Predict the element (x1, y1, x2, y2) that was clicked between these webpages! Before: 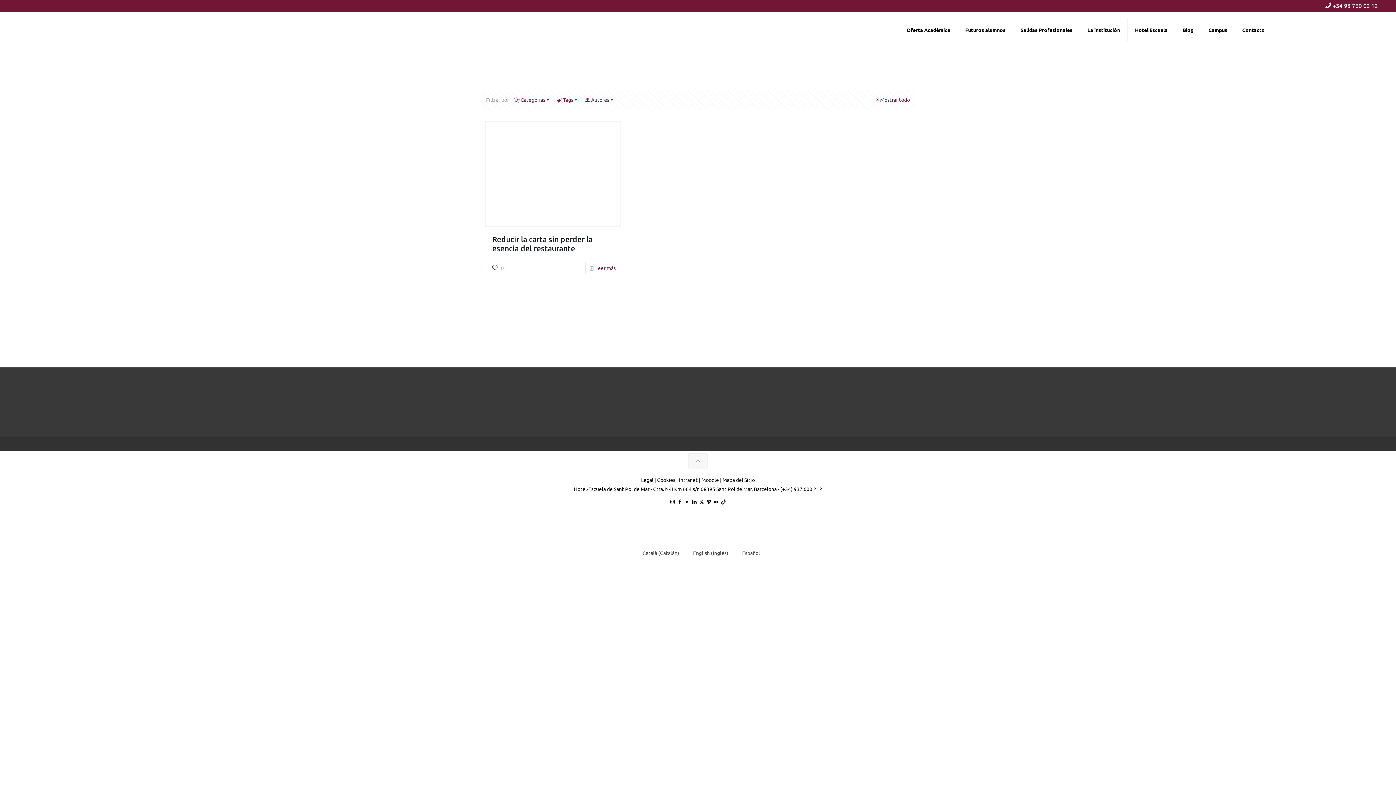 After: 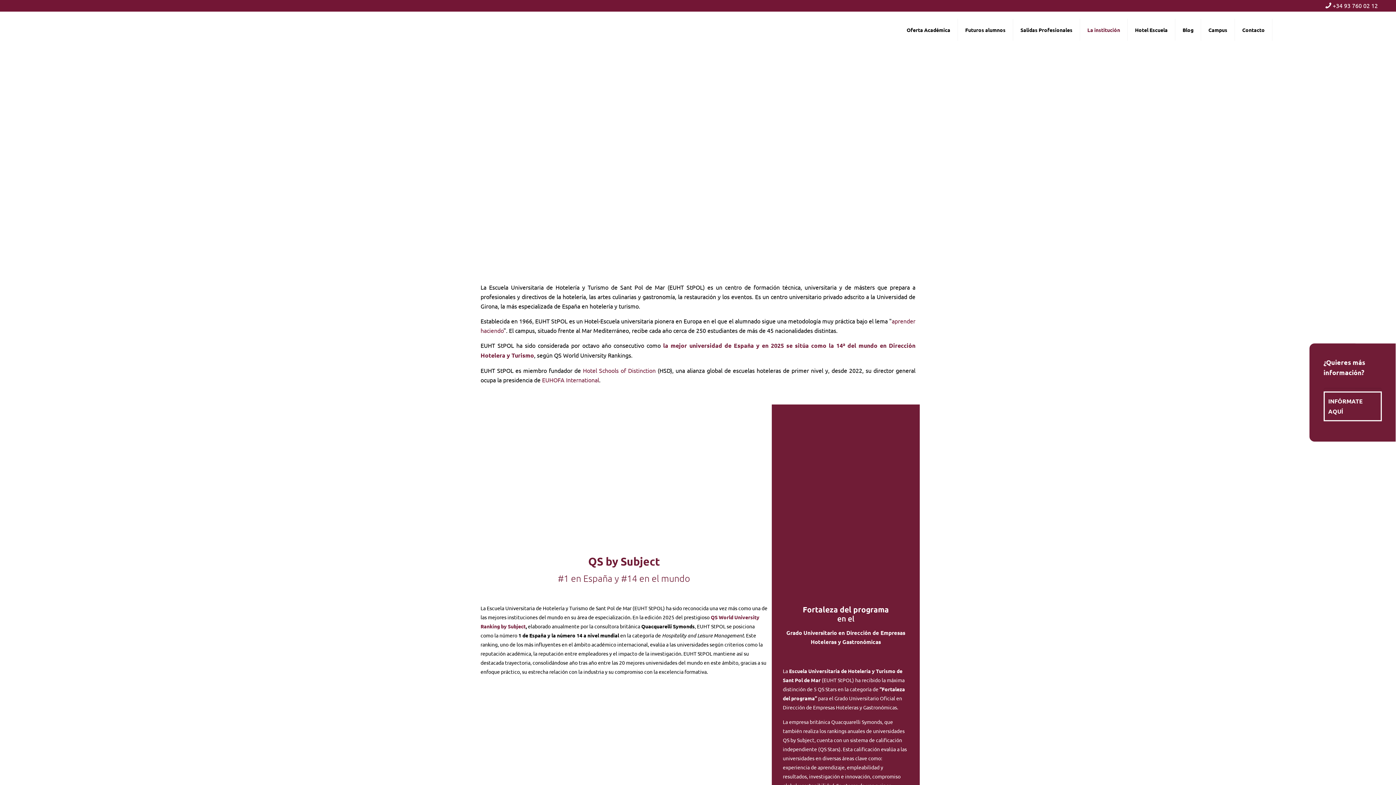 Action: label: La institución bbox: (1080, 11, 1128, 48)